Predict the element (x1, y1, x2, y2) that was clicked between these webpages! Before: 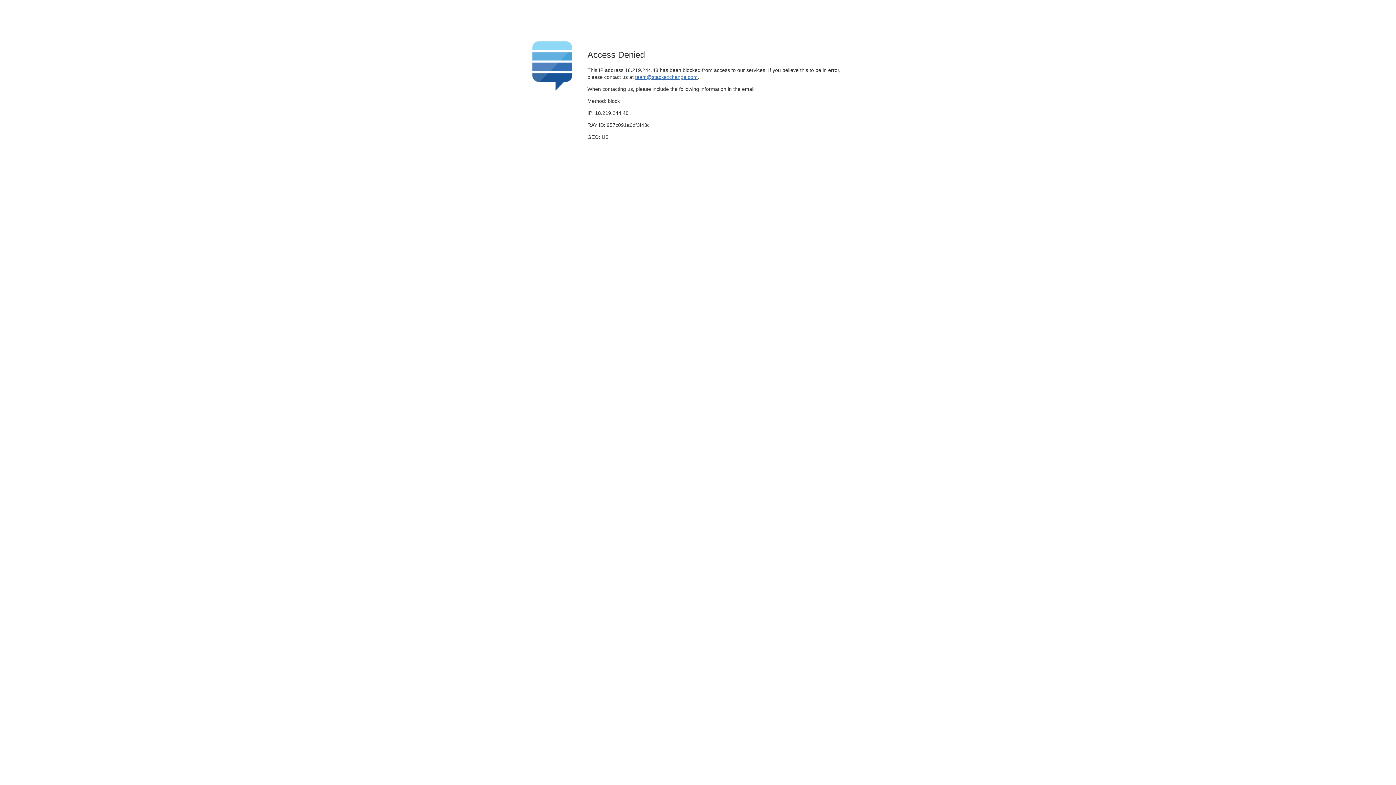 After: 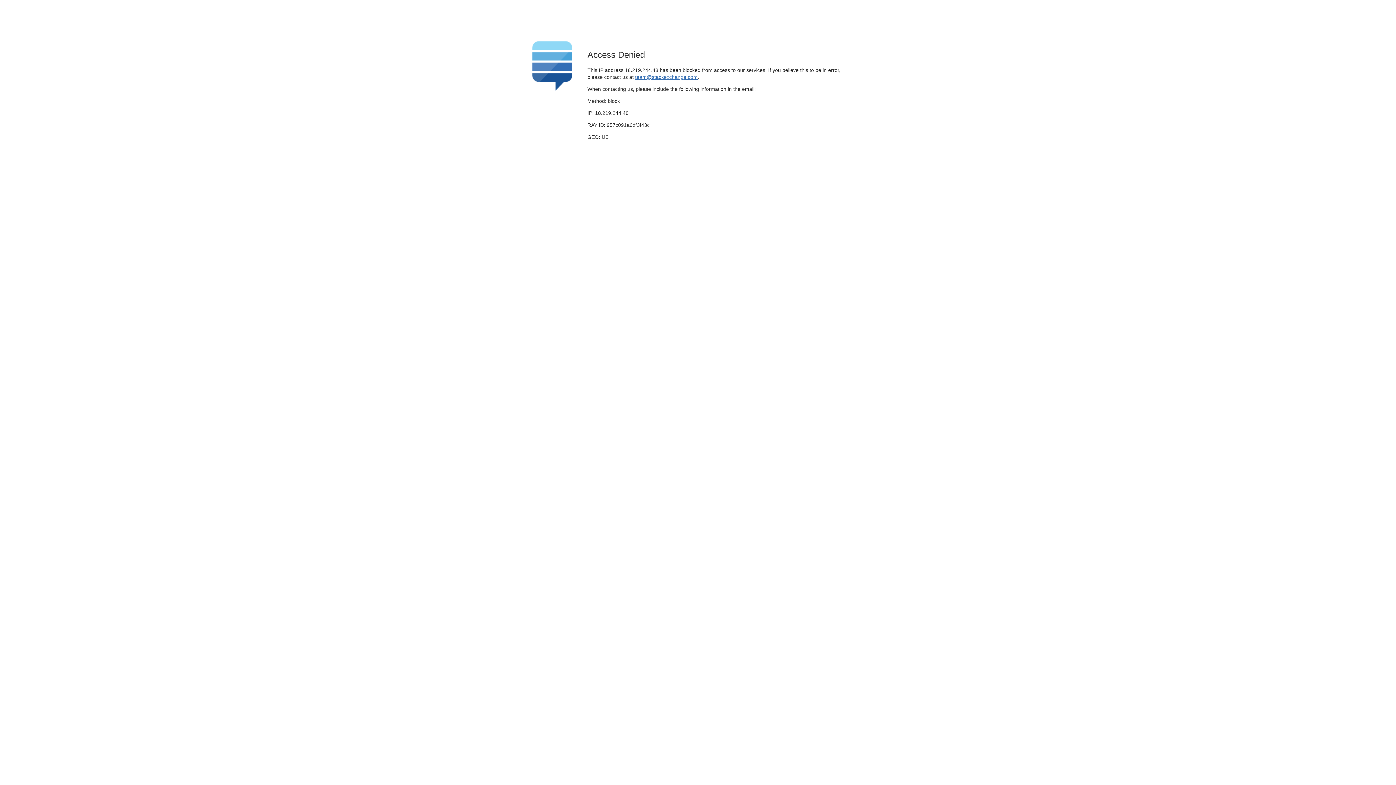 Action: bbox: (635, 74, 697, 79) label: team@stackexchange.com